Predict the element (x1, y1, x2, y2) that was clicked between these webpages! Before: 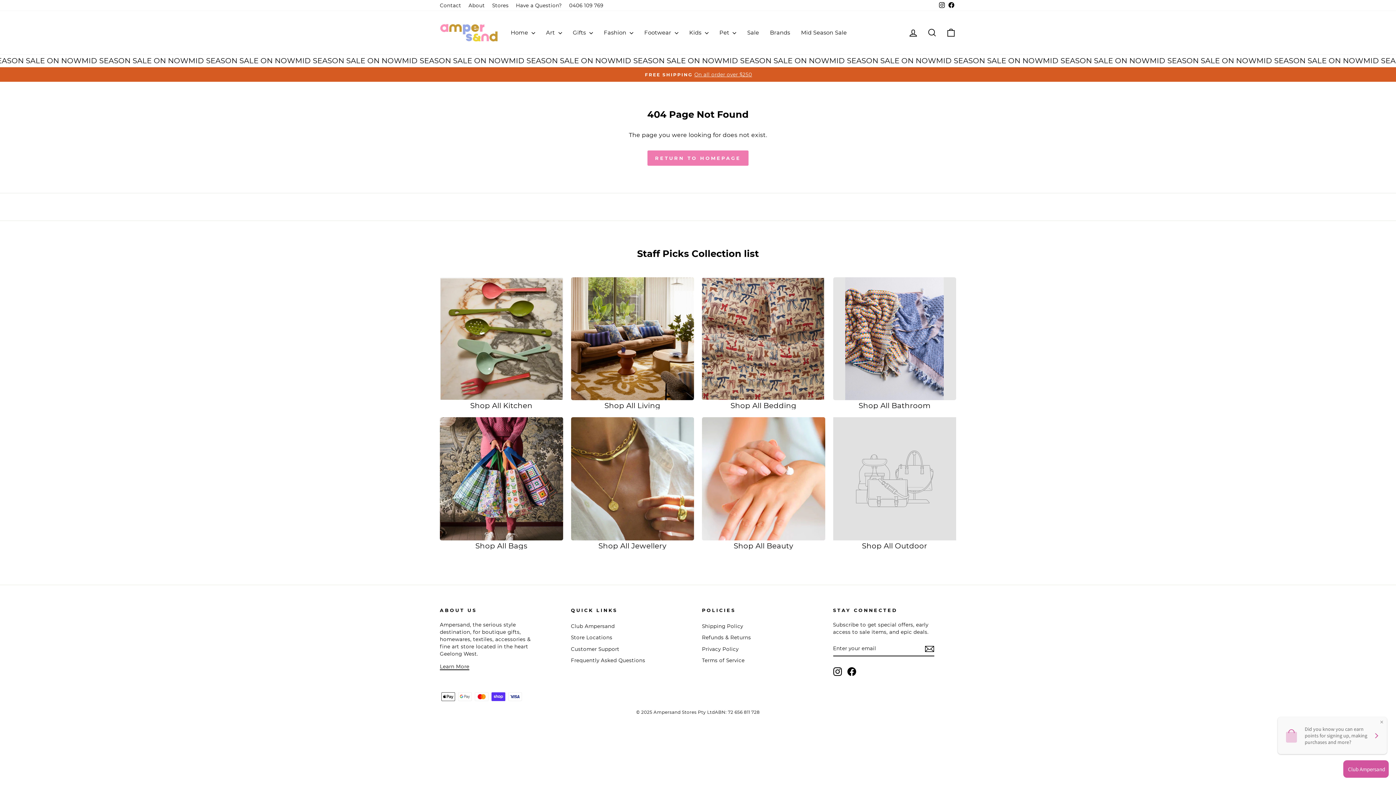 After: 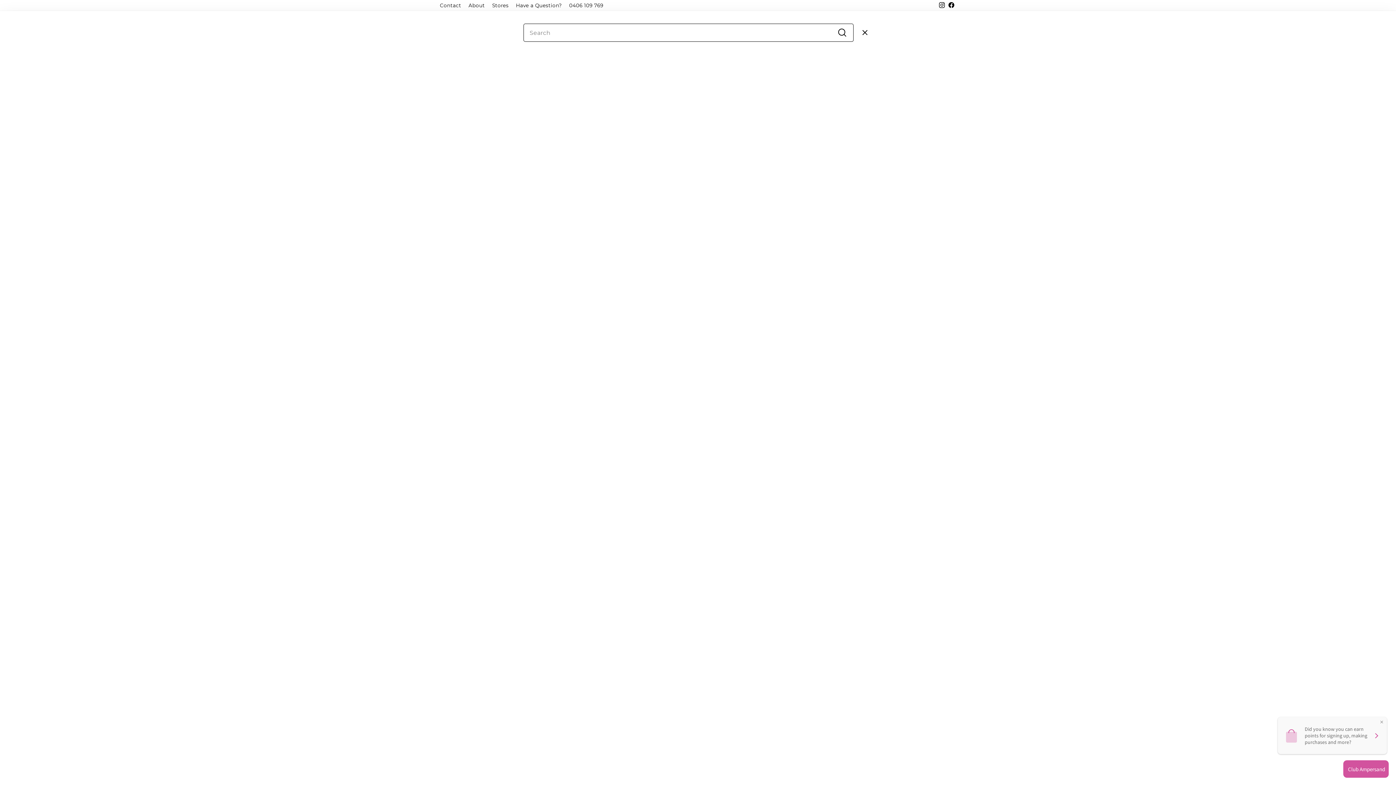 Action: bbox: (922, 24, 941, 40) label: Search